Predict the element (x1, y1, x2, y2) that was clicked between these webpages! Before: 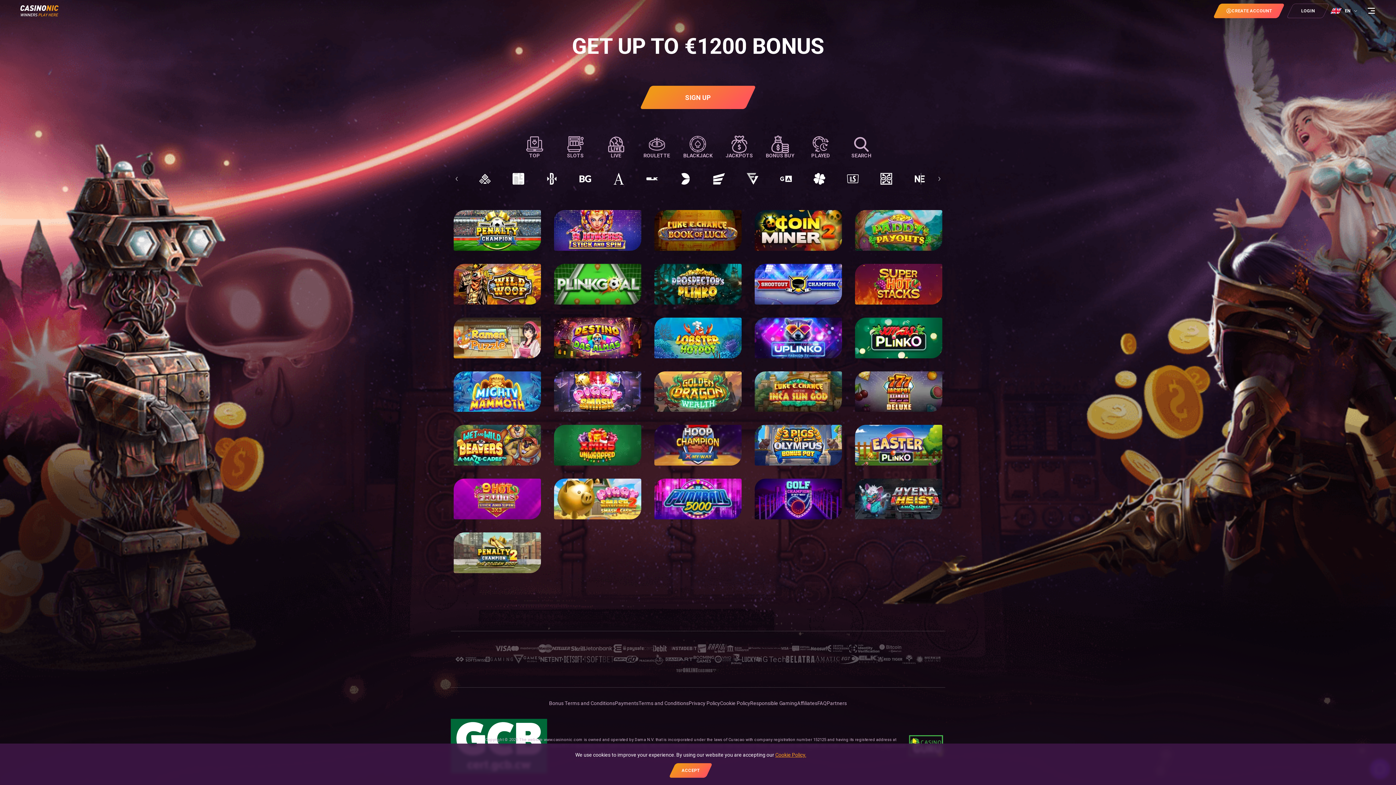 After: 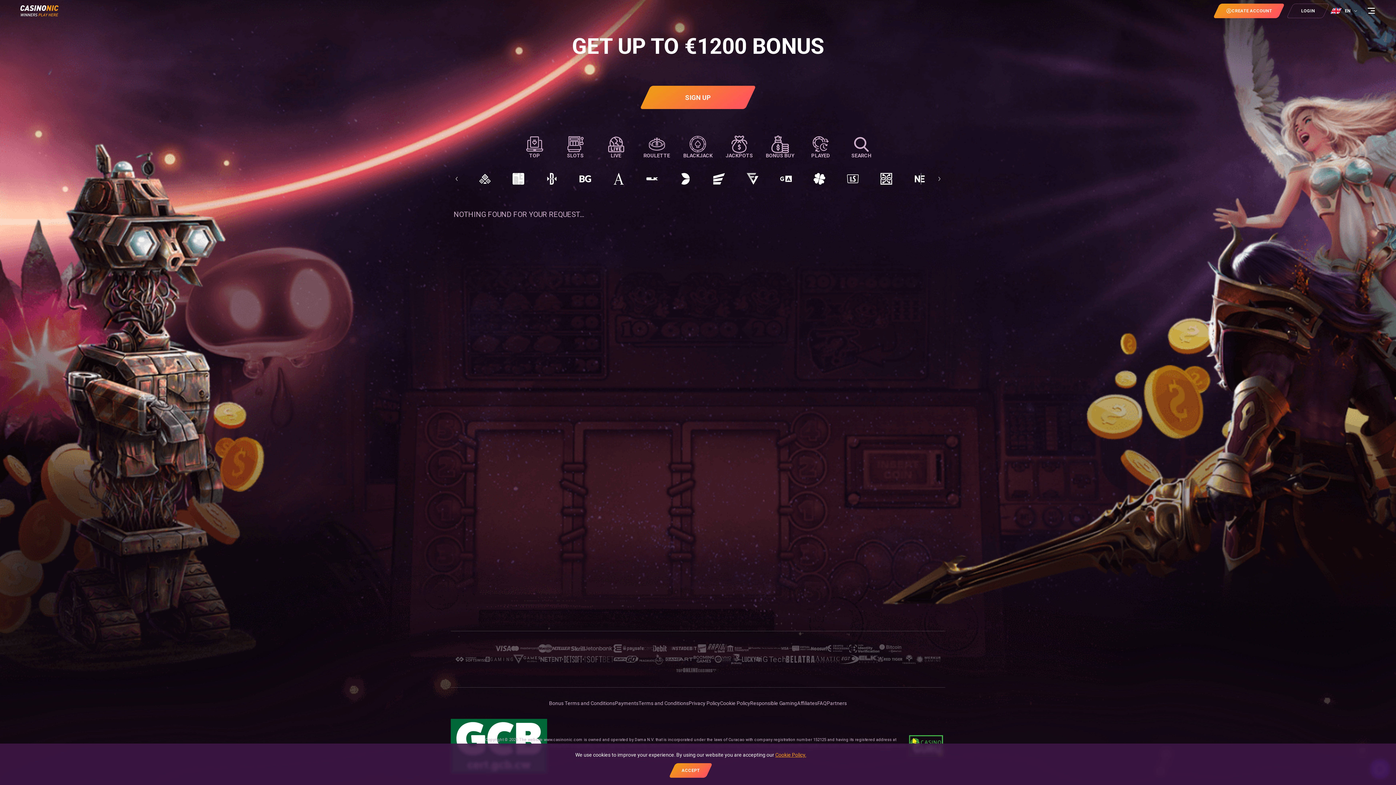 Action: bbox: (761, 654, 785, 665)